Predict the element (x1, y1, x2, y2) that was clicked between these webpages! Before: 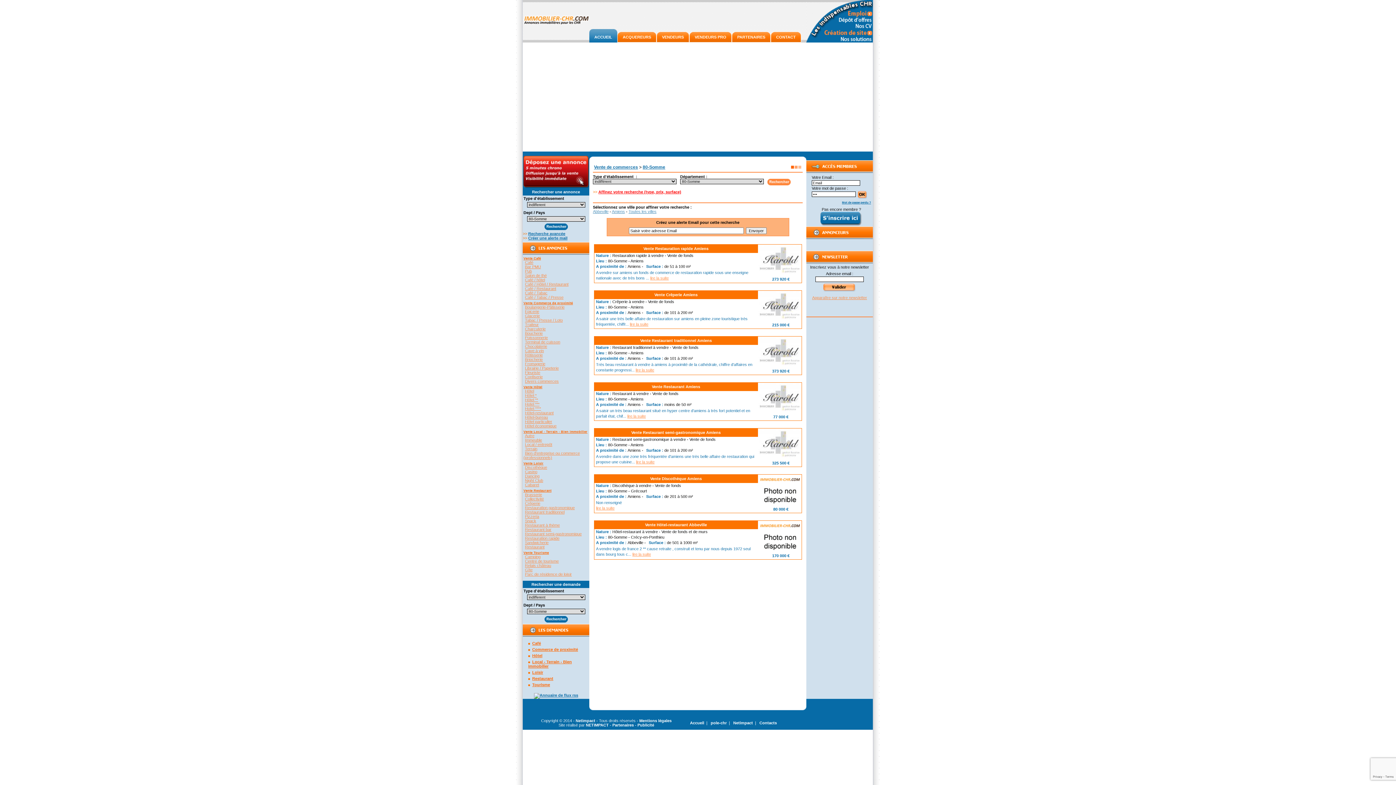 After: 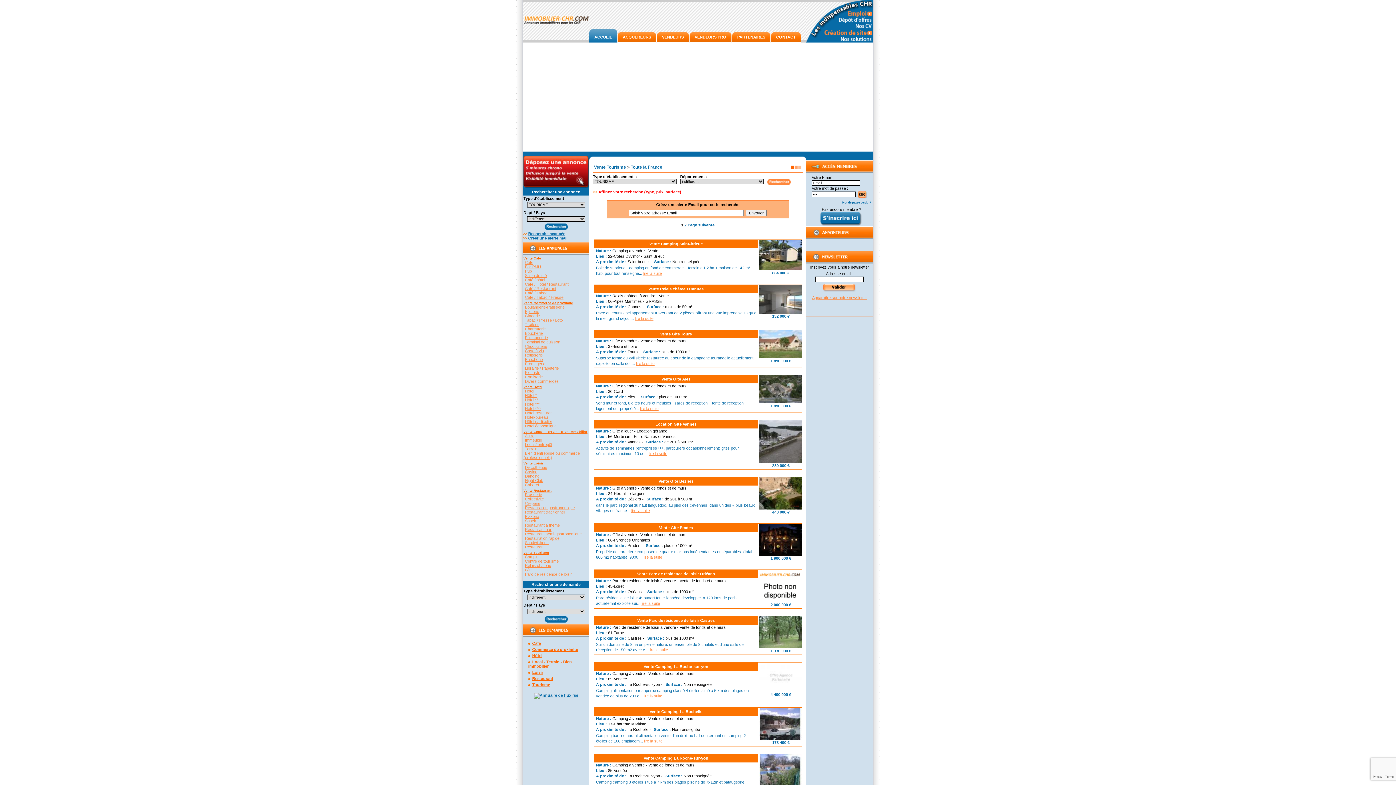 Action: label: Vente Tourisme bbox: (523, 551, 549, 554)